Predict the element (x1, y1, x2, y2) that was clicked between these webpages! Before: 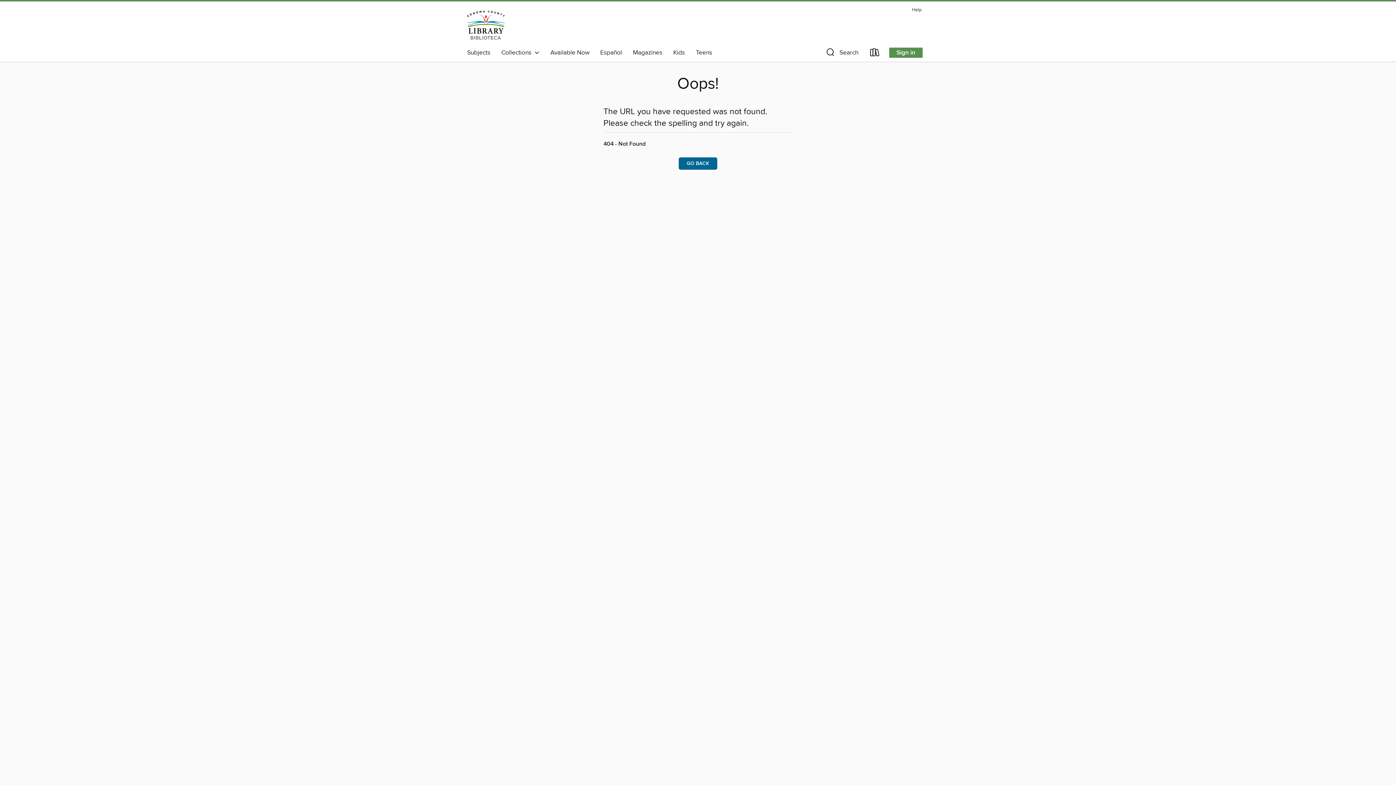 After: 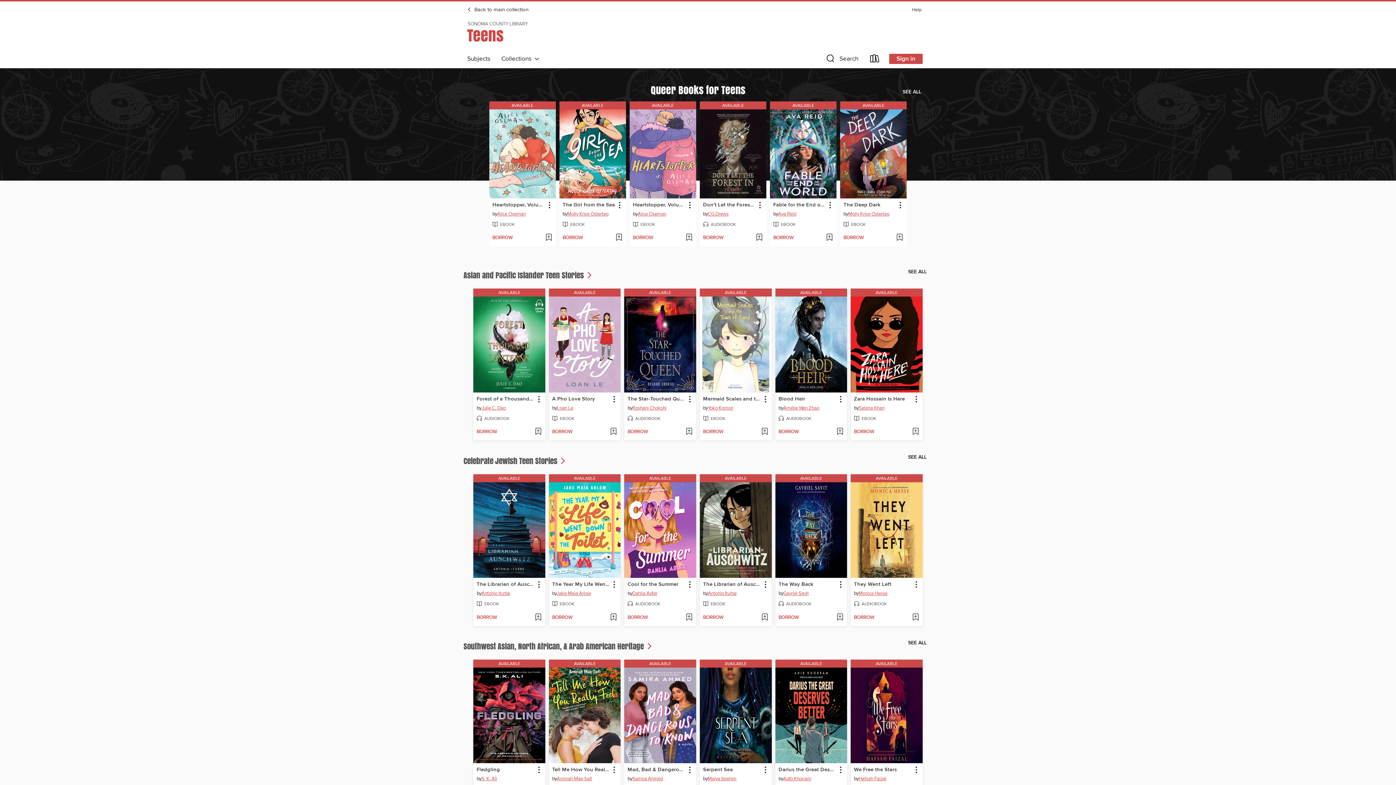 Action: label: Teens bbox: (690, 46, 717, 58)